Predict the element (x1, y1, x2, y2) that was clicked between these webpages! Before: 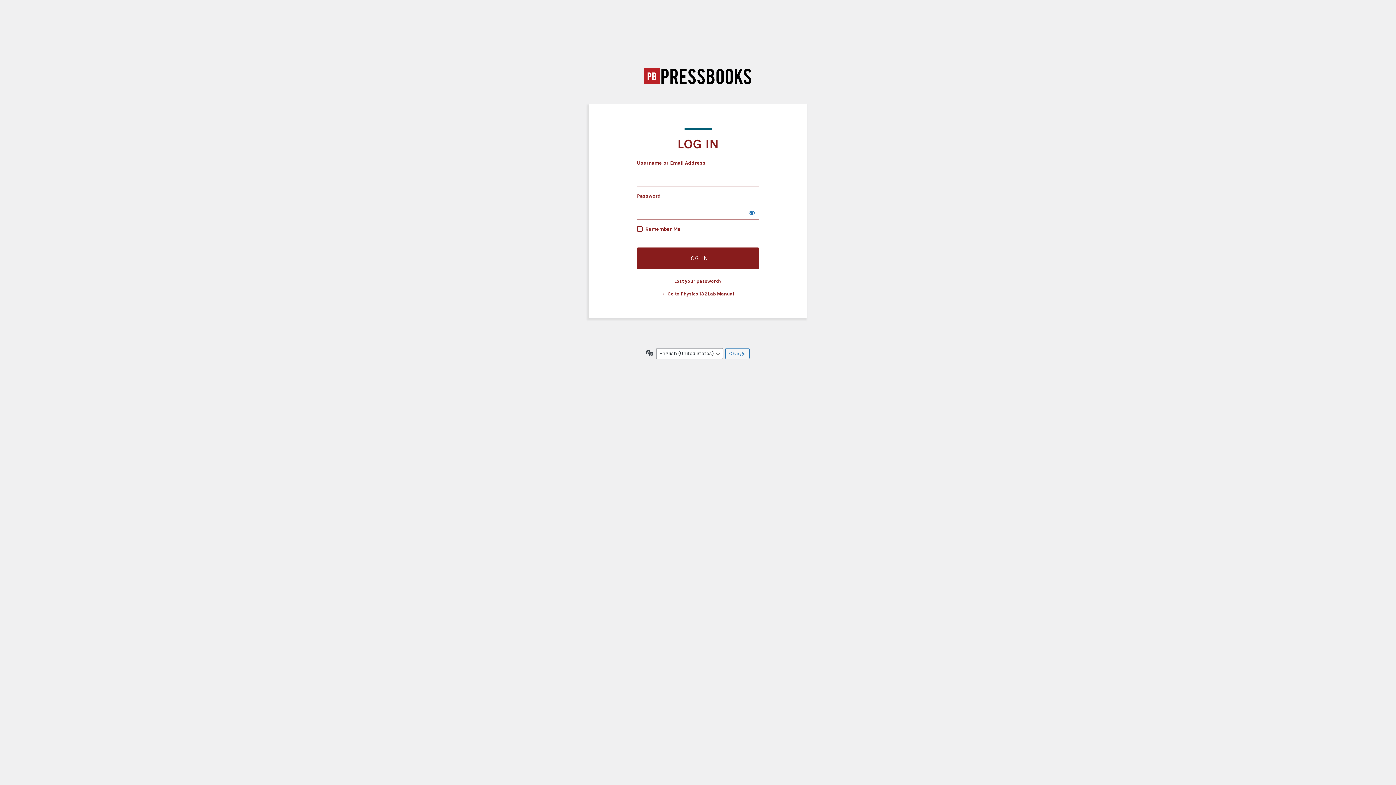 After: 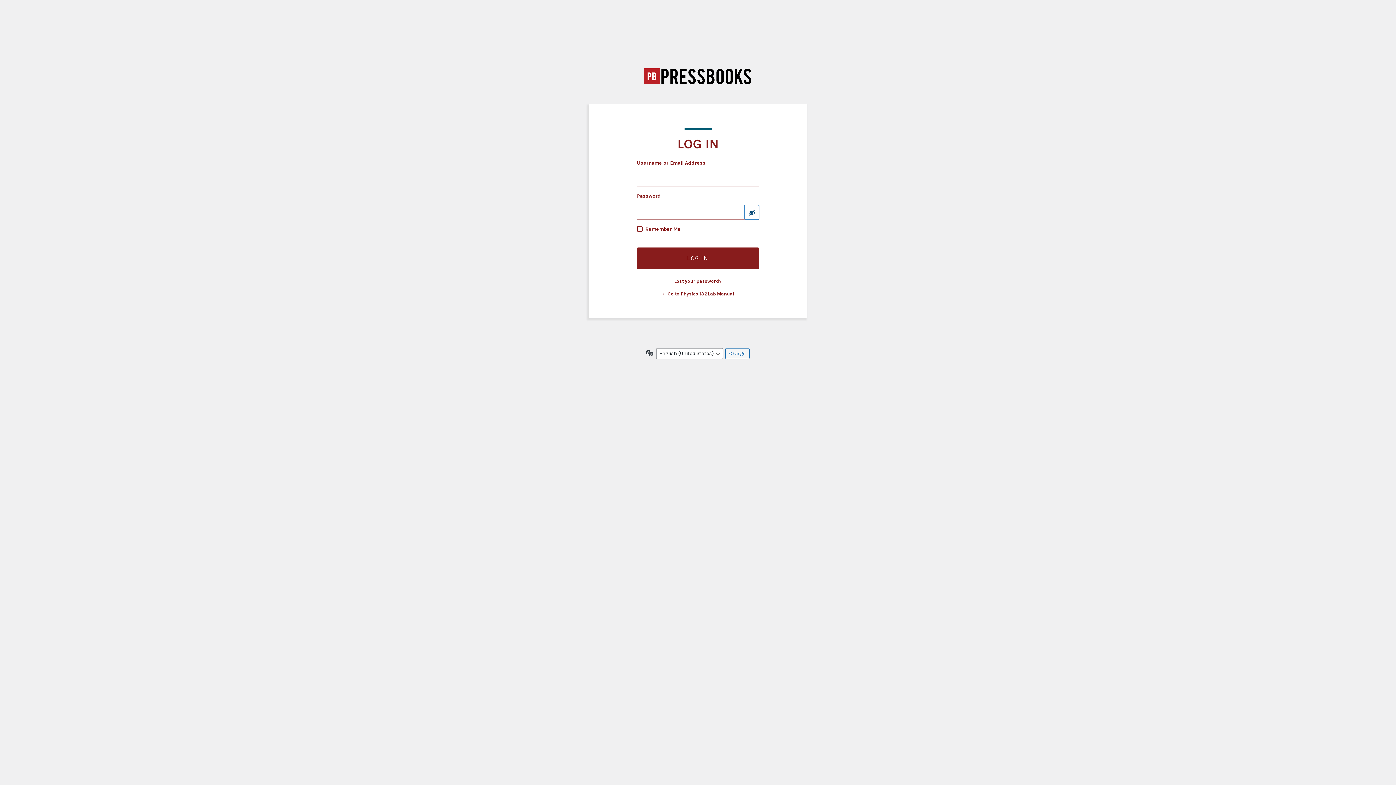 Action: bbox: (744, 205, 759, 219) label: Show password